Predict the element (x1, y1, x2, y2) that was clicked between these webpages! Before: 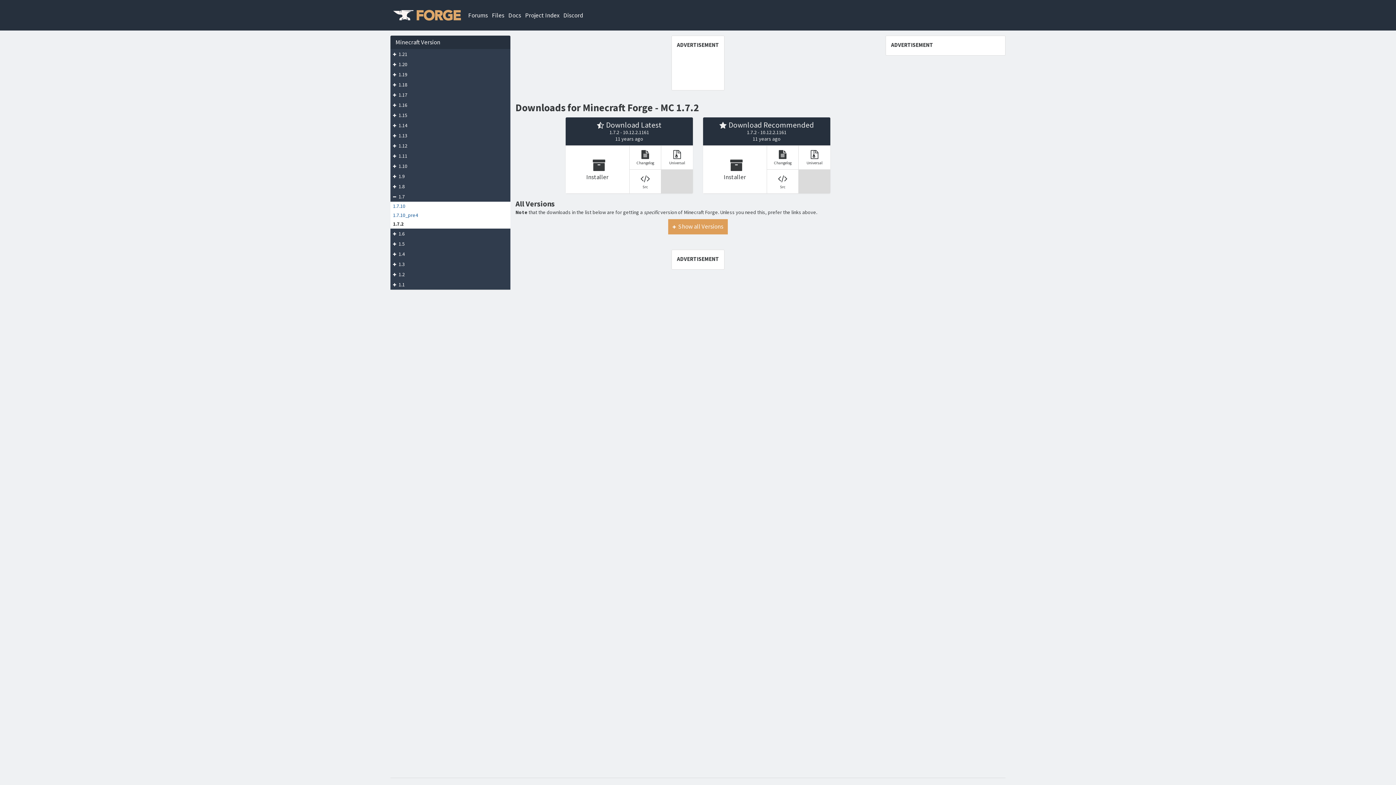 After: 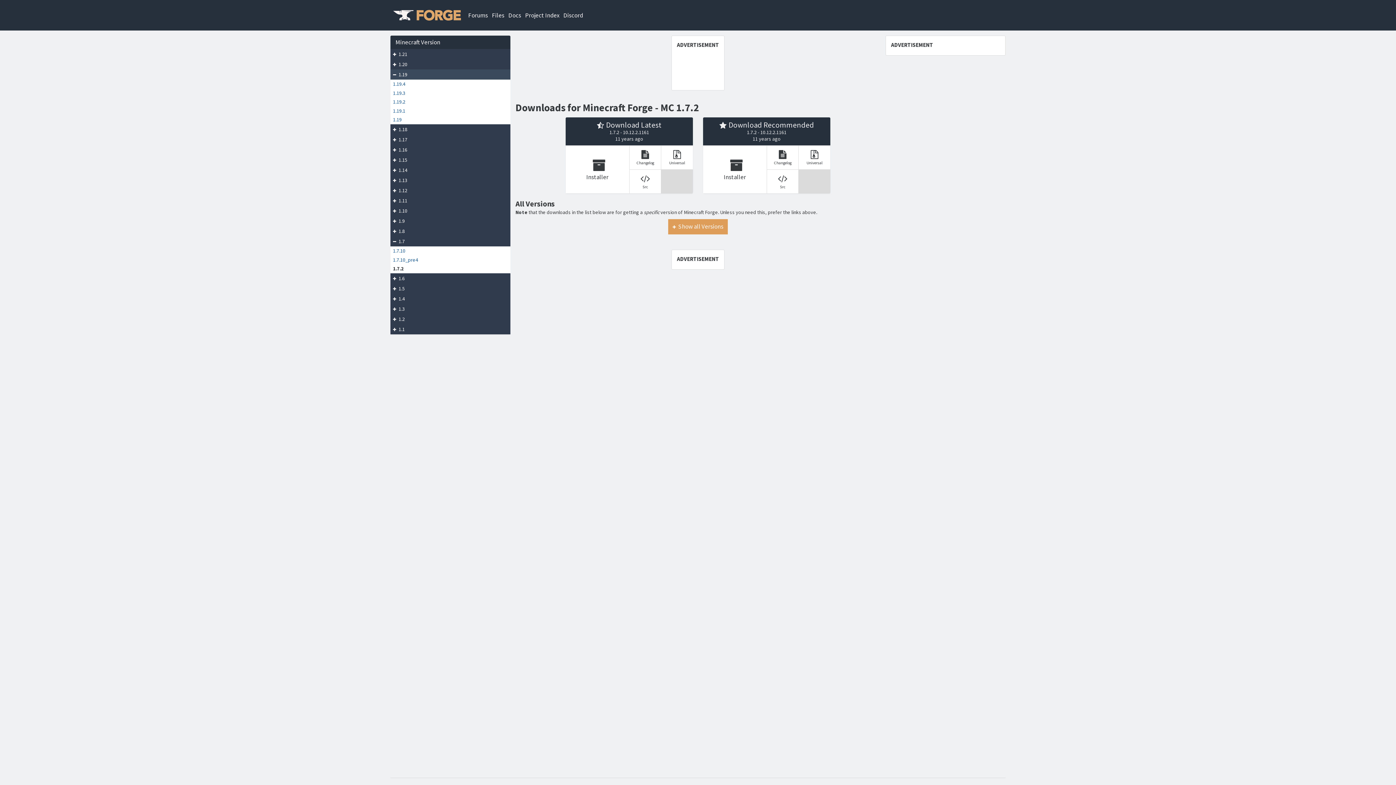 Action: label:  1.19 bbox: (390, 69, 510, 79)